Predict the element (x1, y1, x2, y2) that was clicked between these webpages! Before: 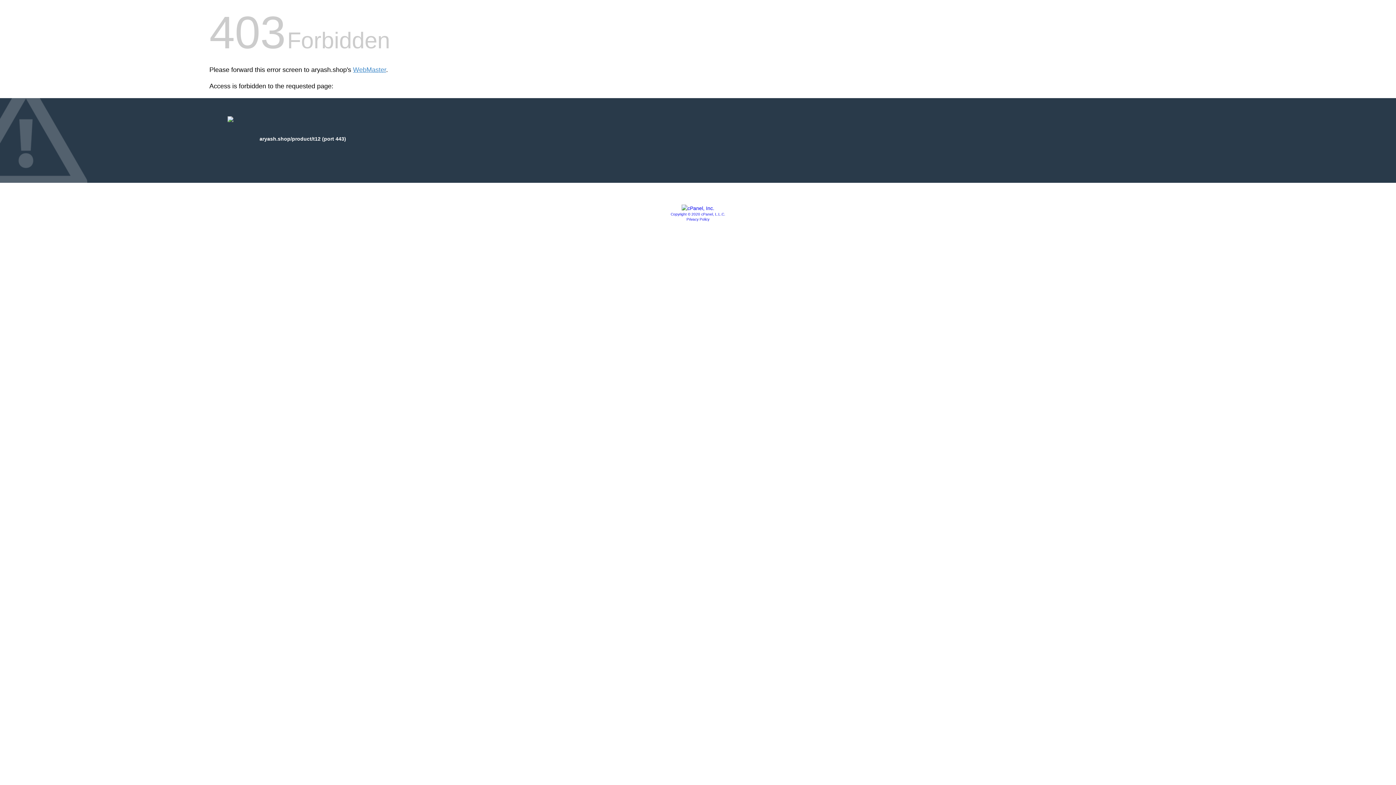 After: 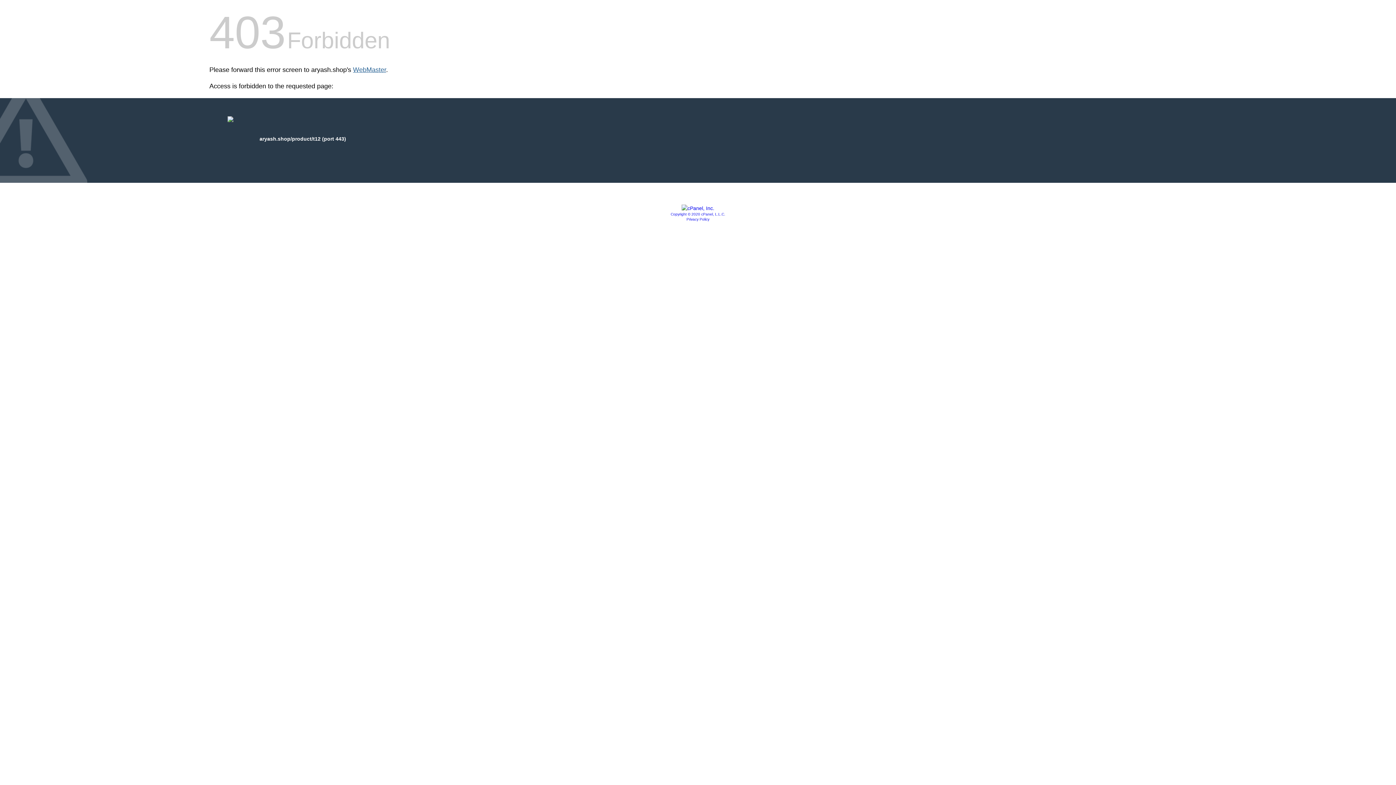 Action: bbox: (353, 66, 386, 73) label: WebMaster